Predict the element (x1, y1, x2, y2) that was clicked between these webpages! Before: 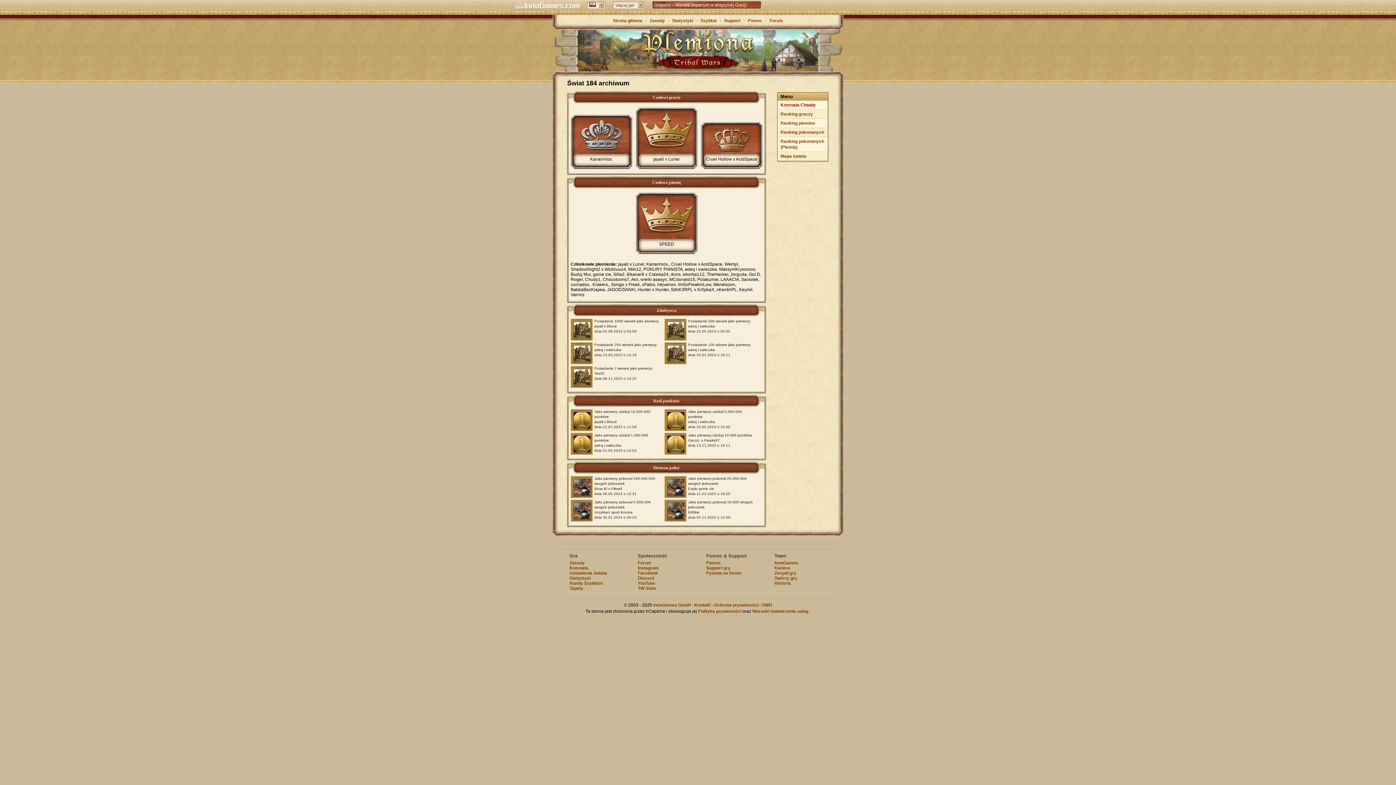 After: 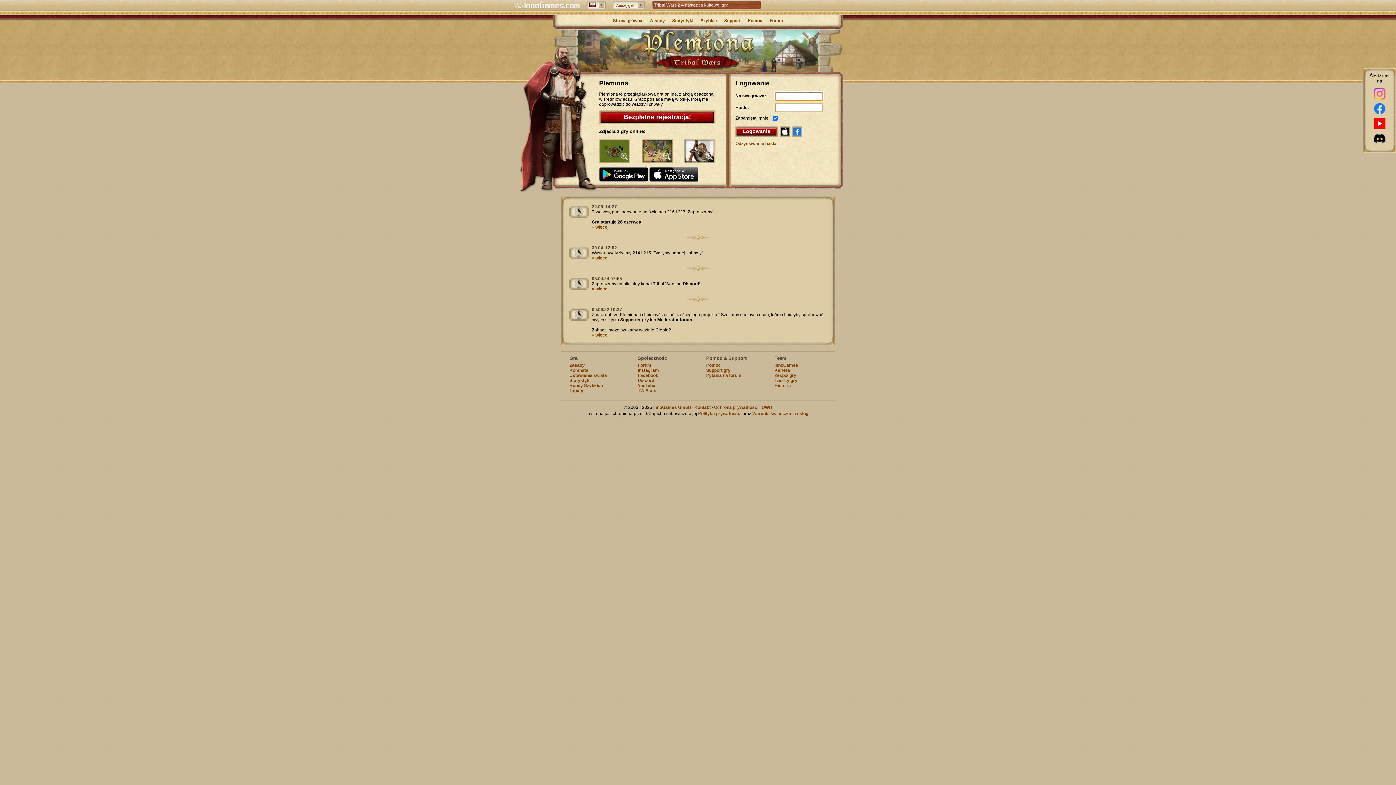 Action: bbox: (613, 18, 642, 23) label: Strona główna